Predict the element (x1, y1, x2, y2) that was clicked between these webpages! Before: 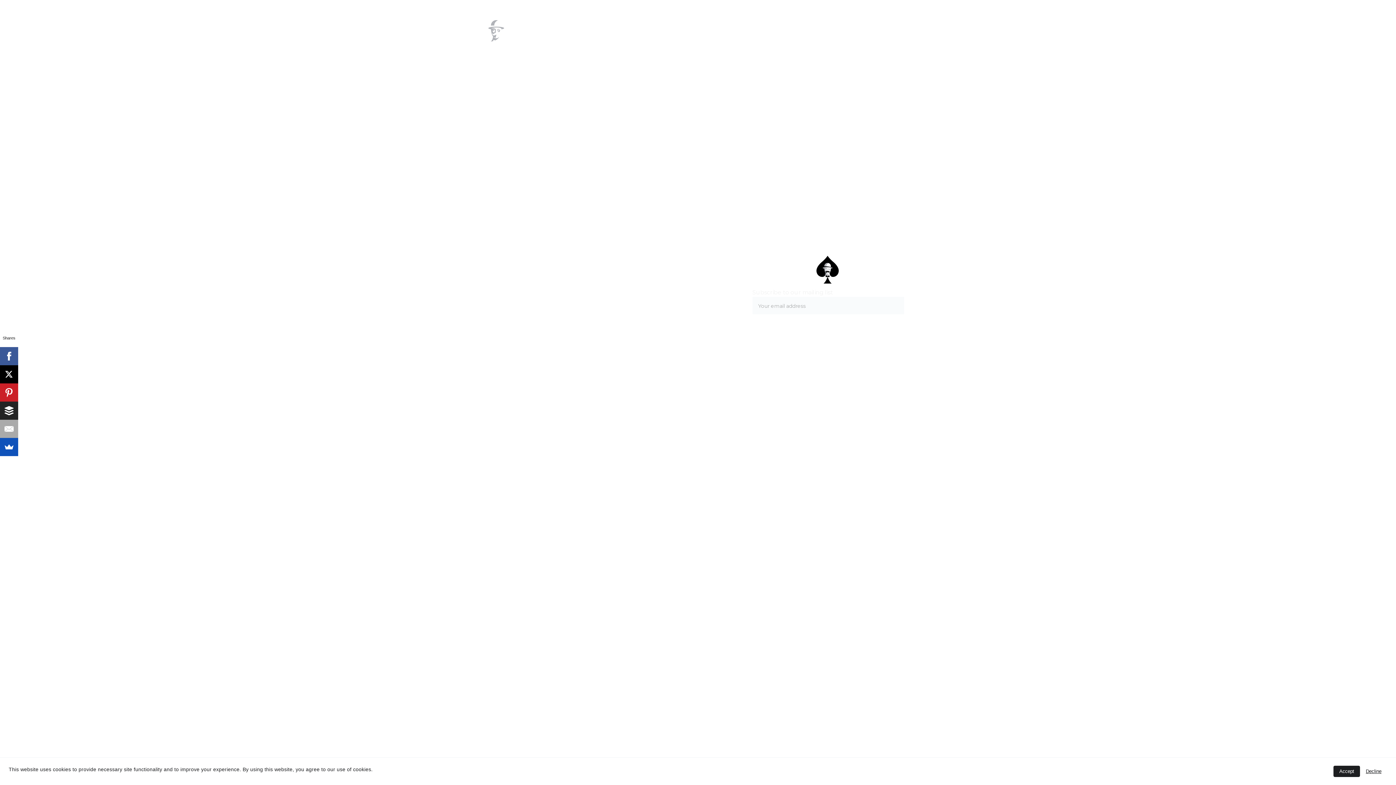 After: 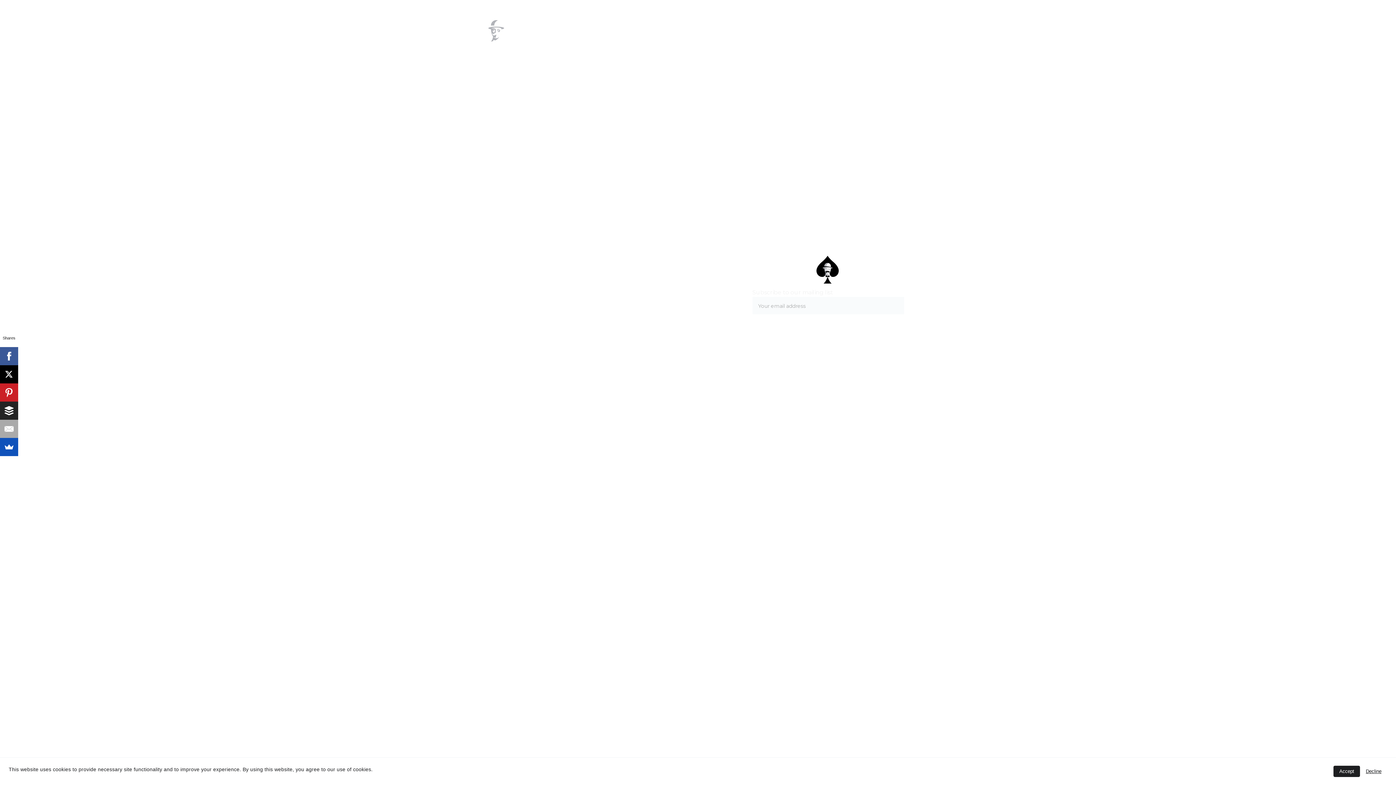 Action: bbox: (526, 352, 533, 359)